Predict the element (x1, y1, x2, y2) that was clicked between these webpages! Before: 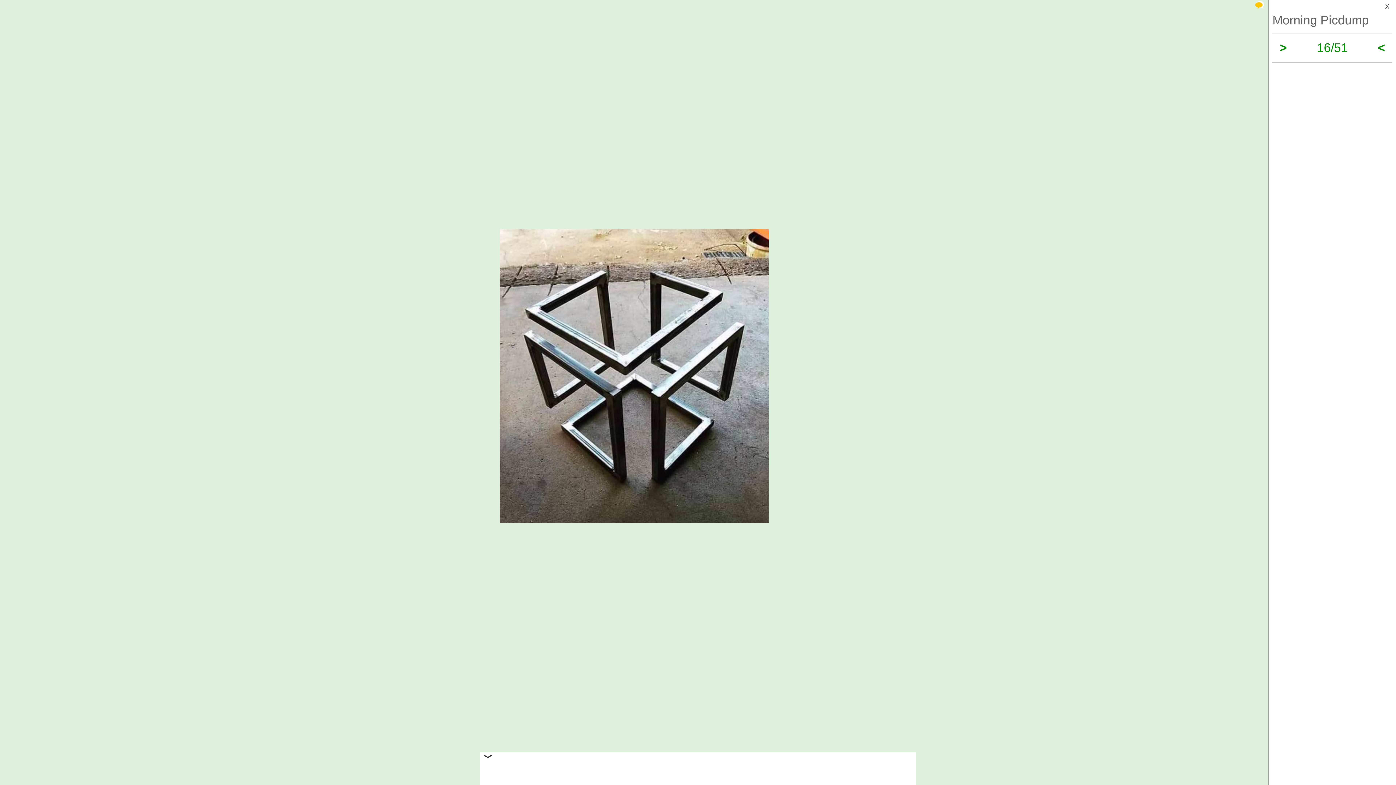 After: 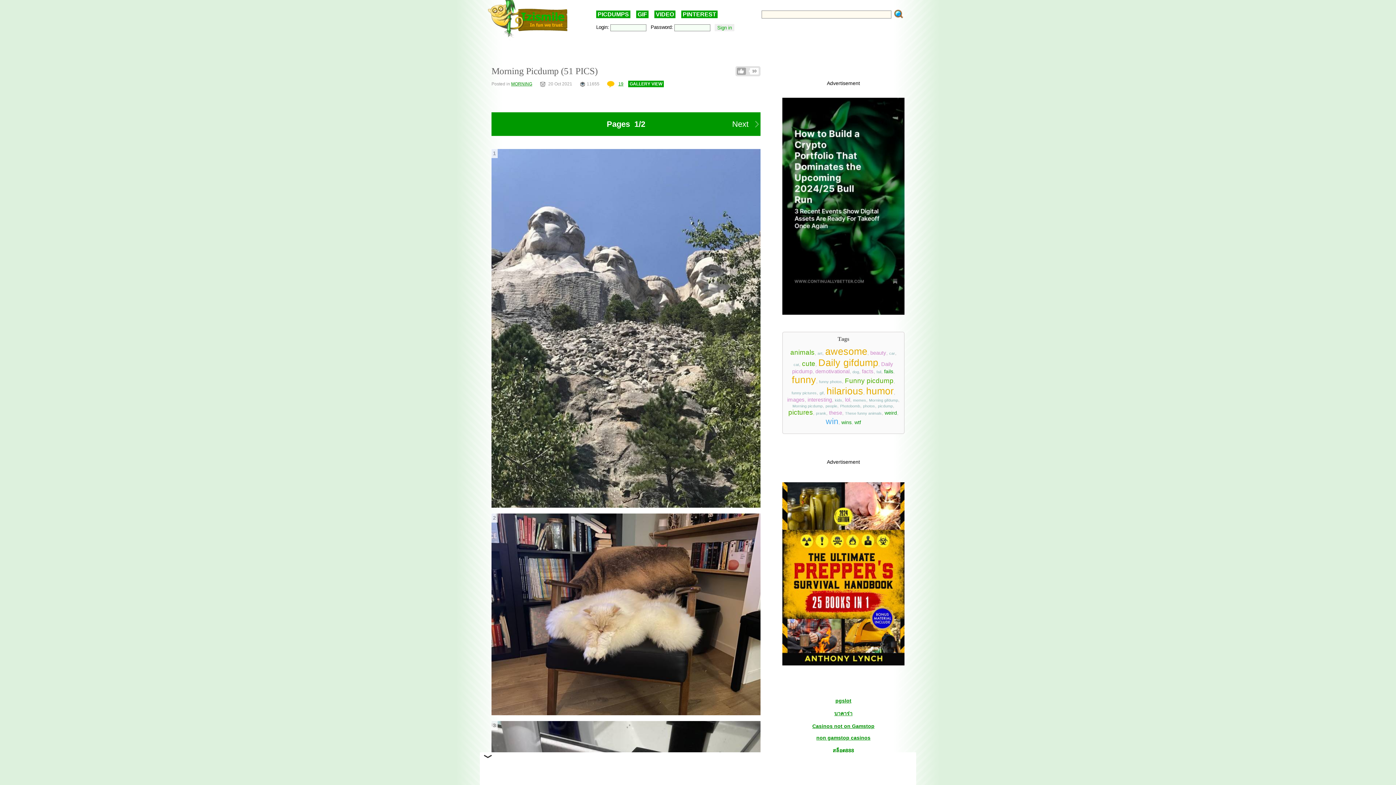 Action: bbox: (1272, 1, 1392, 11) label: X